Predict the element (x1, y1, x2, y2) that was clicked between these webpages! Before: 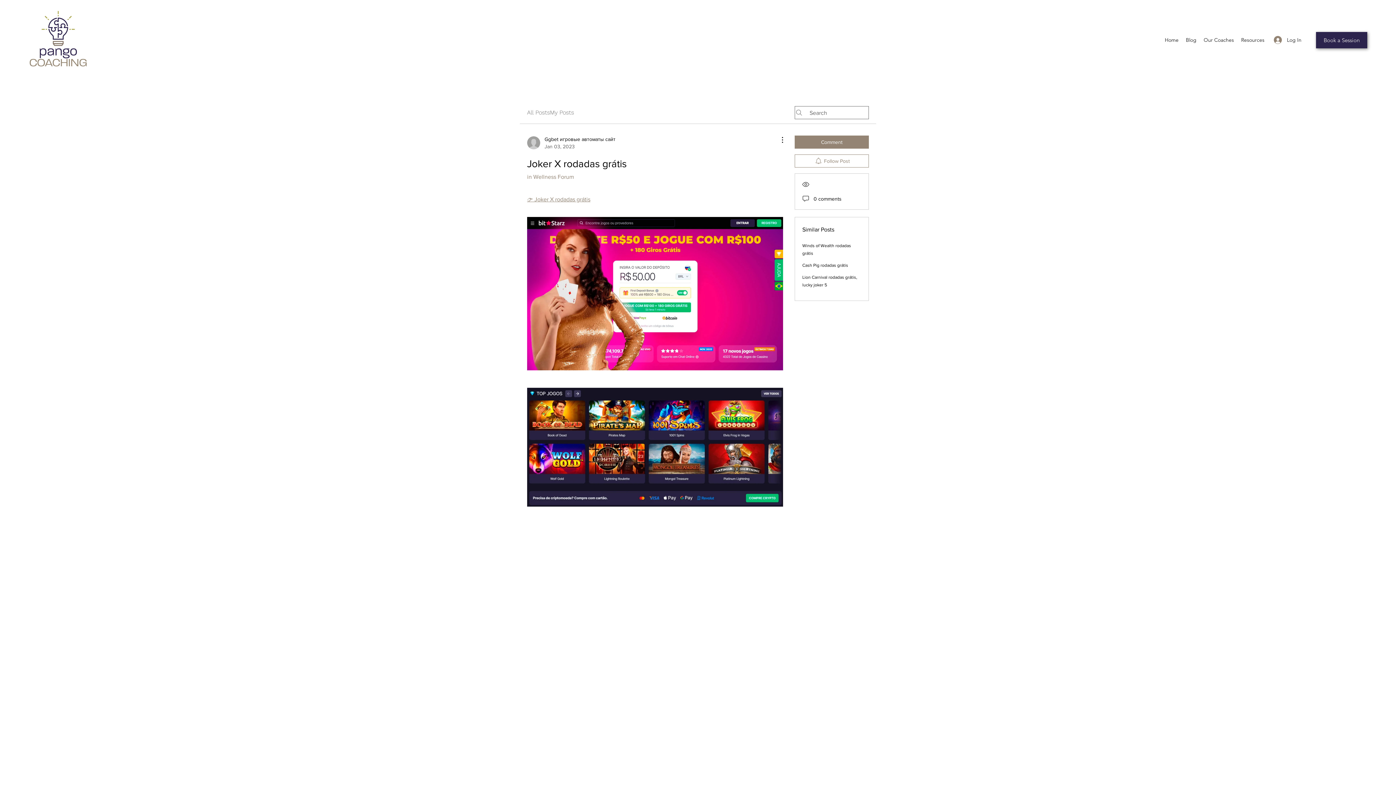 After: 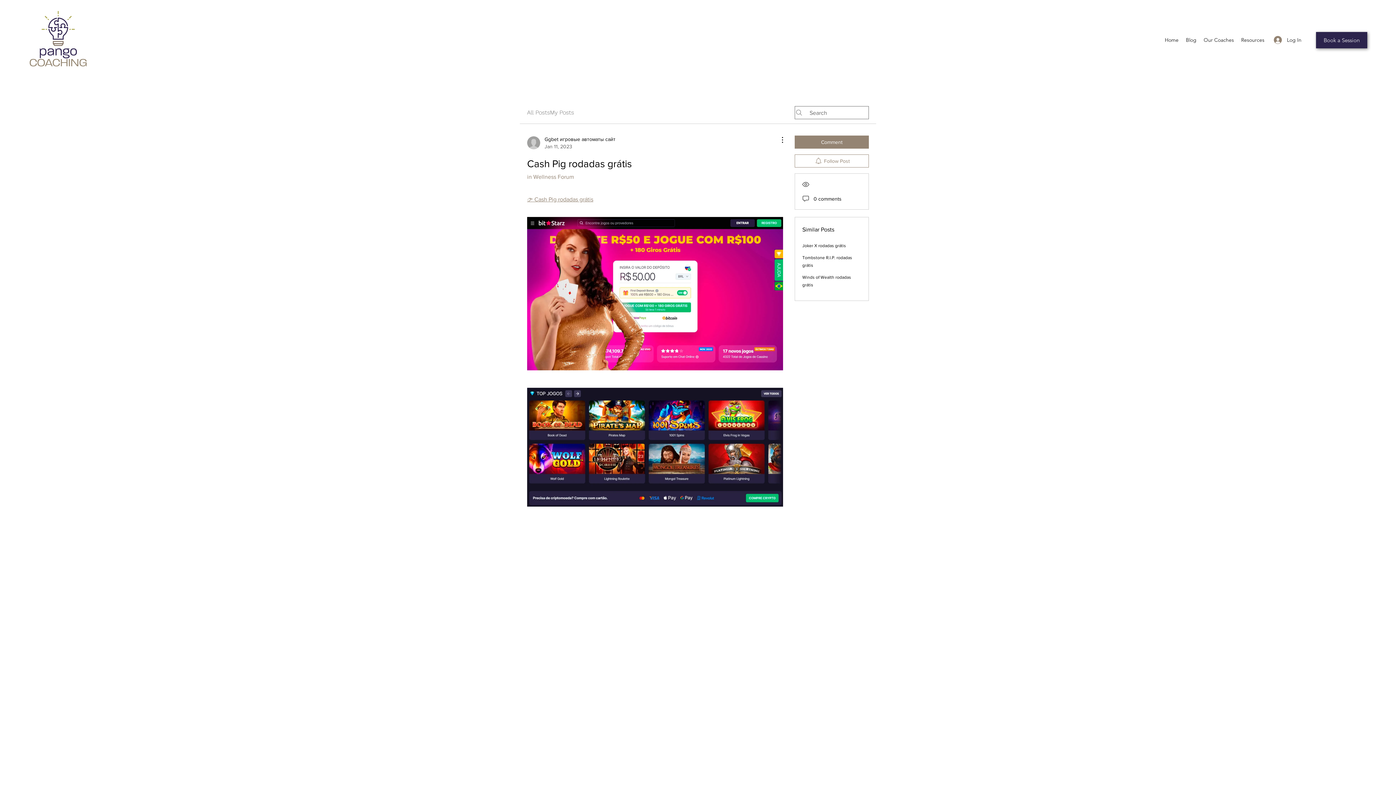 Action: bbox: (802, 262, 848, 268) label: Cash Pig rodadas grátis